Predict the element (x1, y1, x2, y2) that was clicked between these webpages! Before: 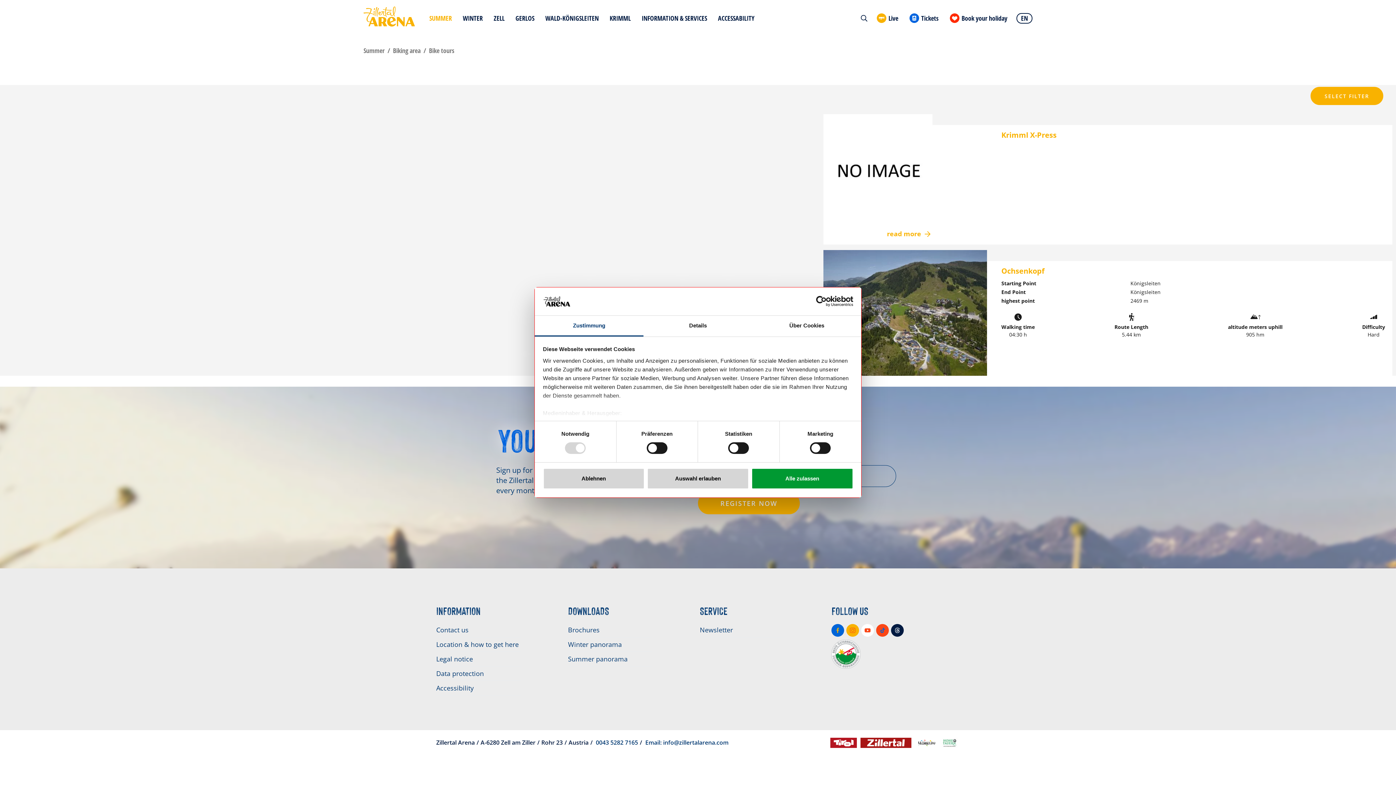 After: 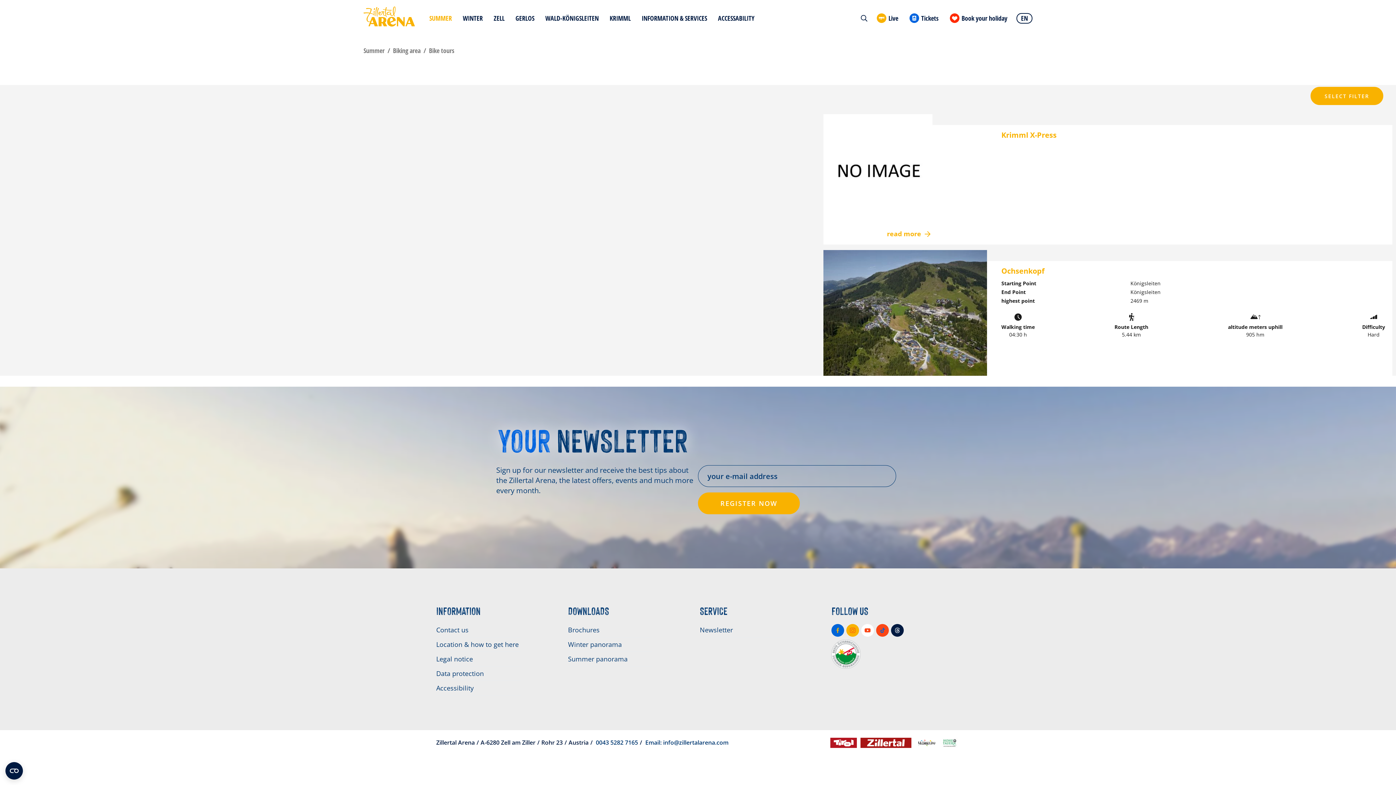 Action: bbox: (751, 468, 853, 489) label: Alle zulassen